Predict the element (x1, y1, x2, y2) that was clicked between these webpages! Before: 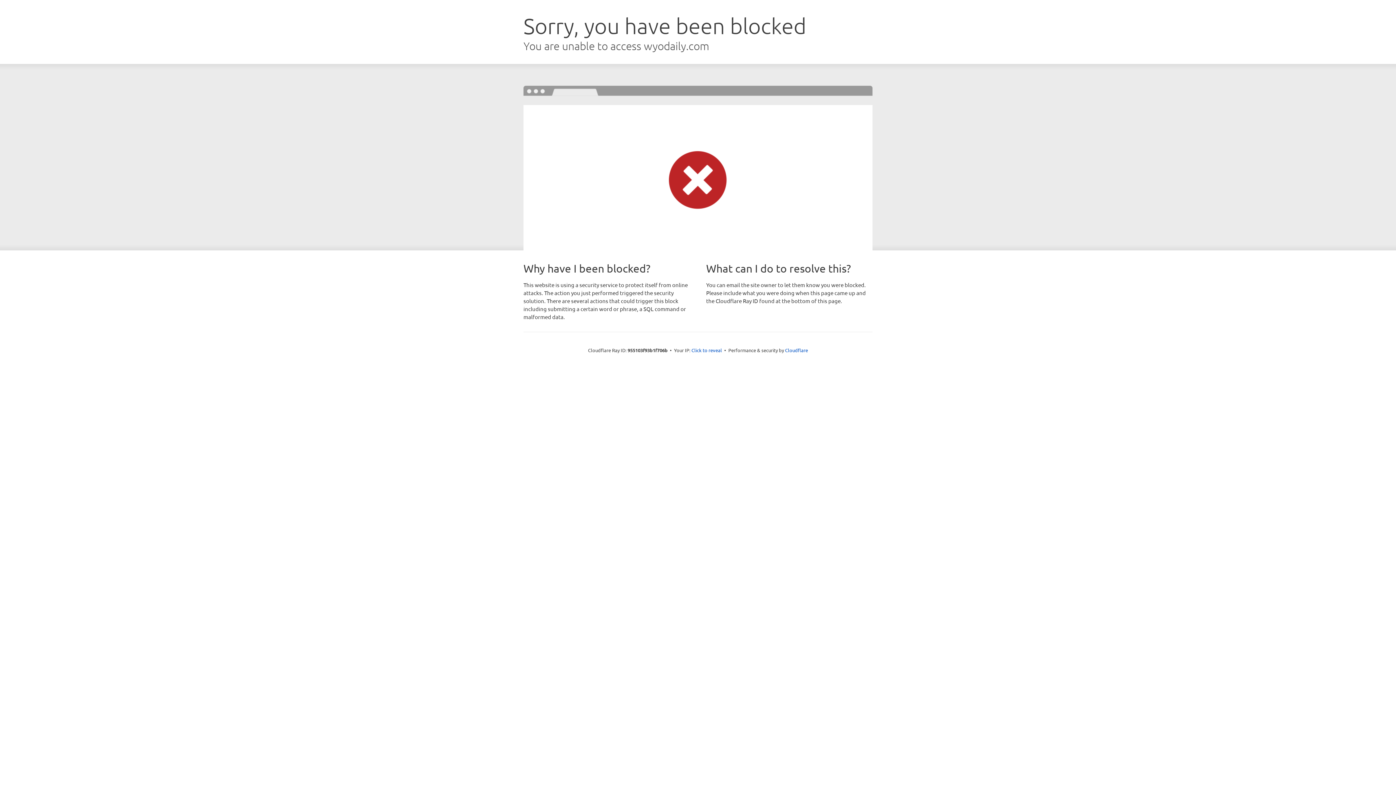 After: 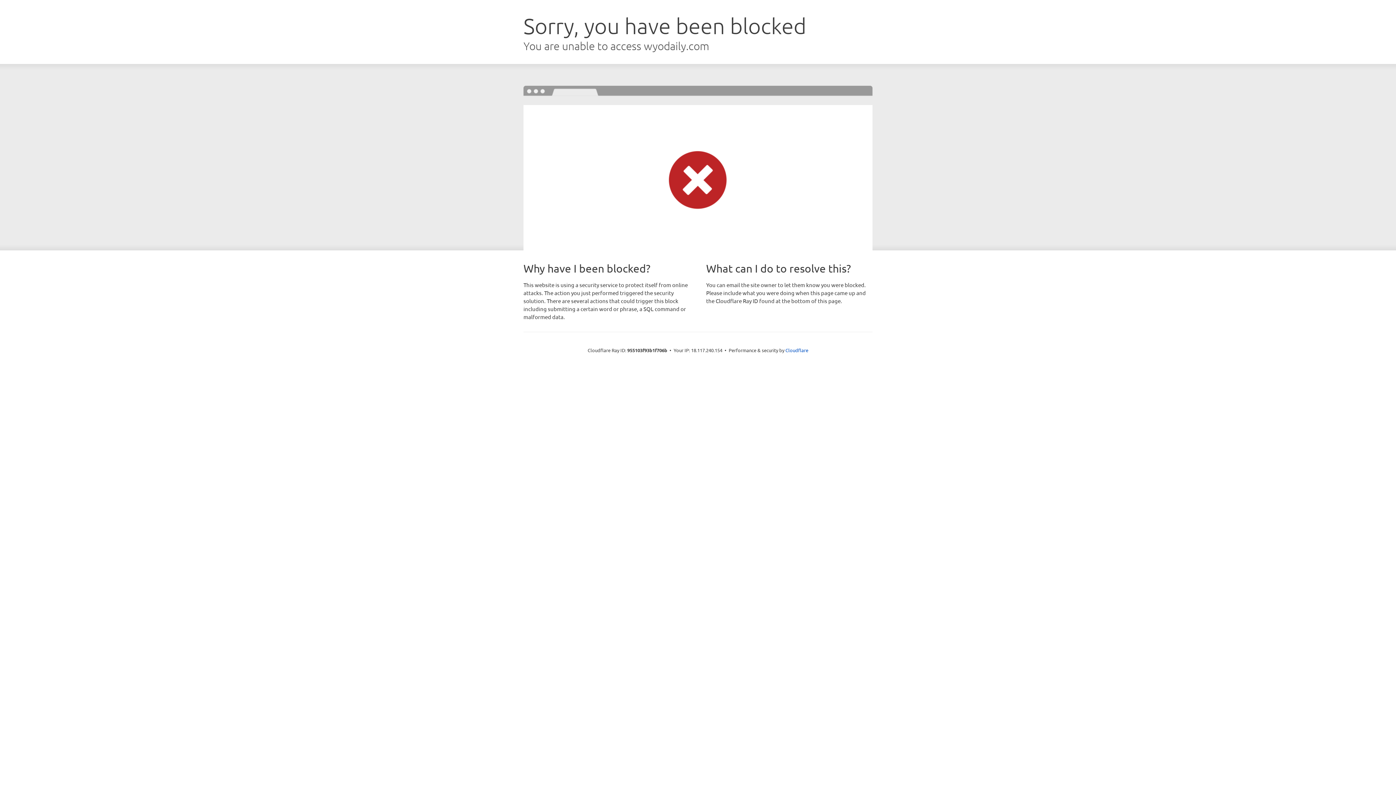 Action: label: Click to reveal bbox: (691, 346, 722, 353)